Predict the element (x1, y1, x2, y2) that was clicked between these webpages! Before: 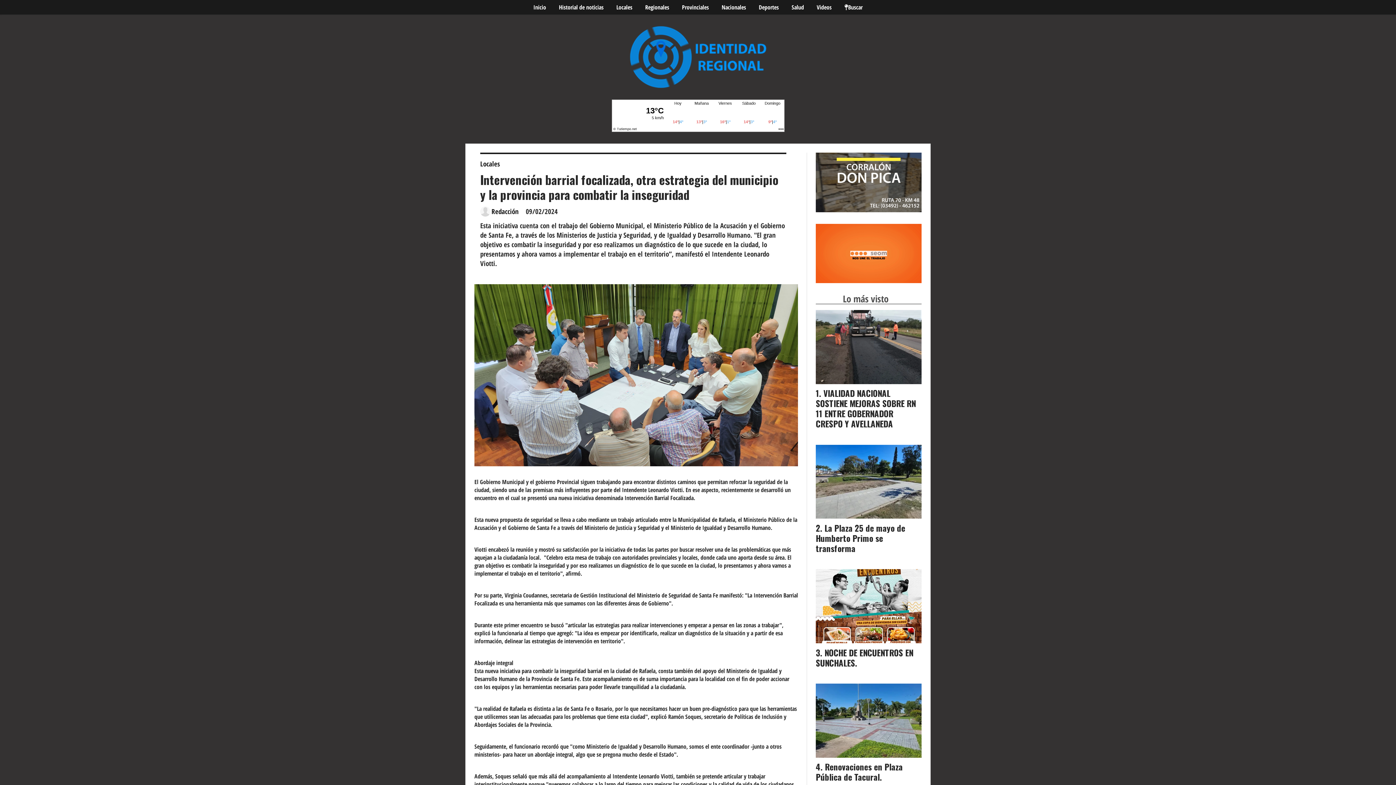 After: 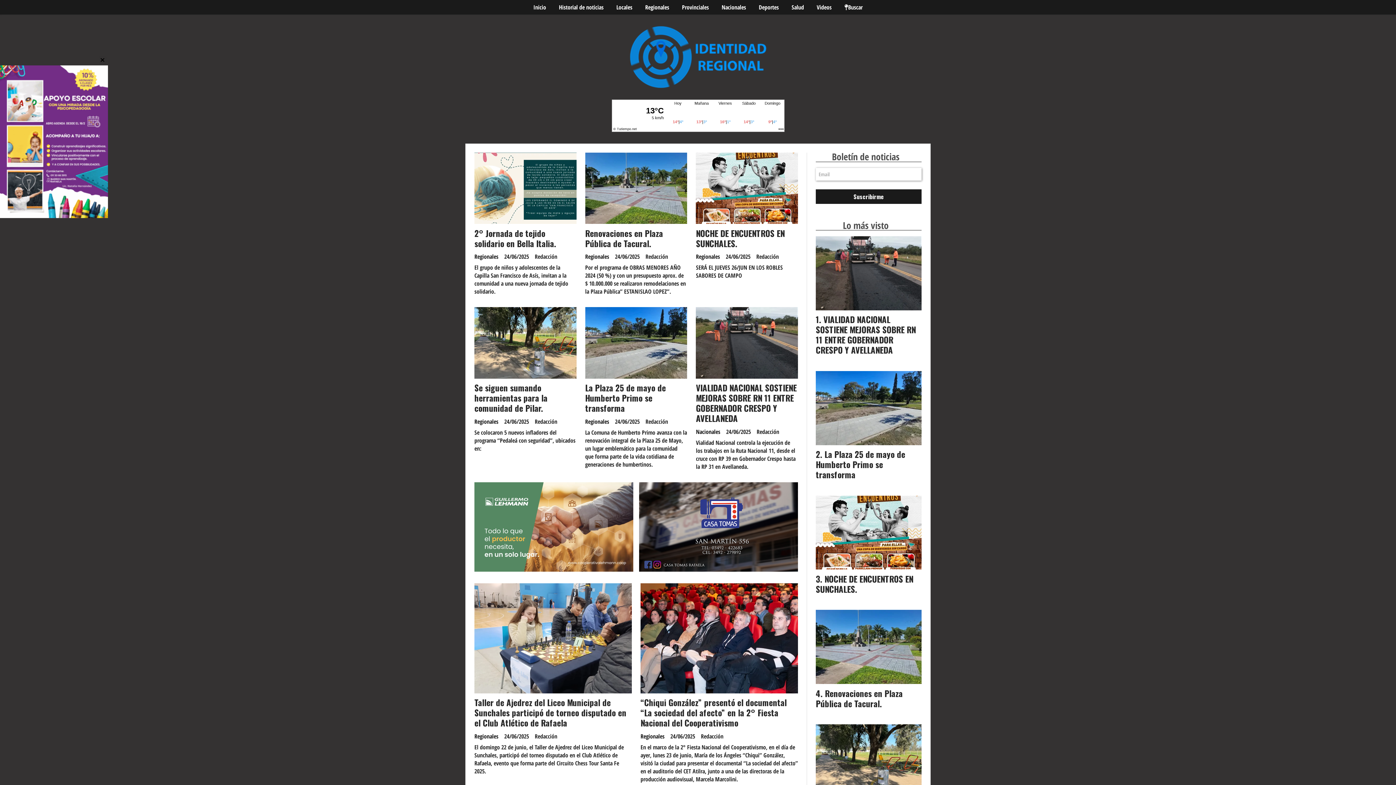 Action: bbox: (630, 26, 766, 88)